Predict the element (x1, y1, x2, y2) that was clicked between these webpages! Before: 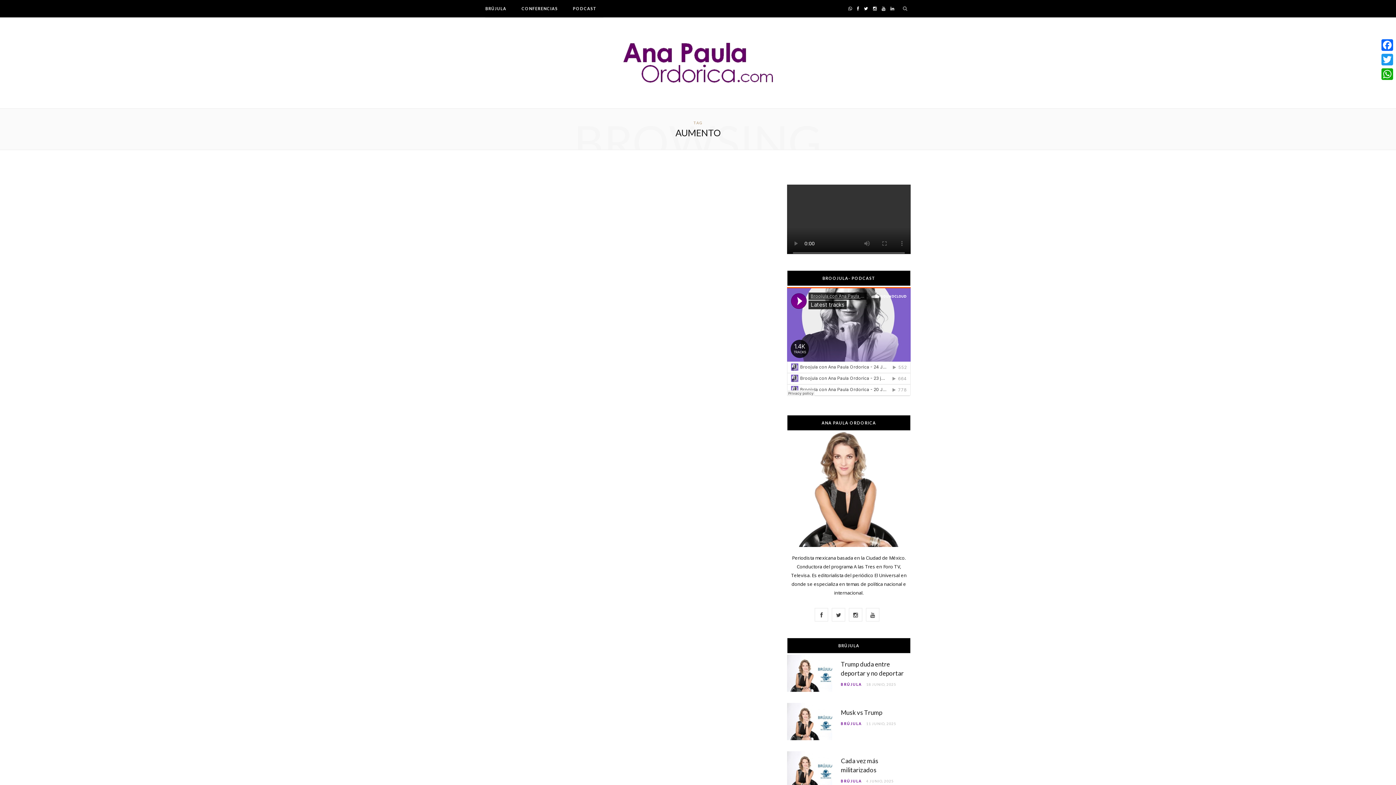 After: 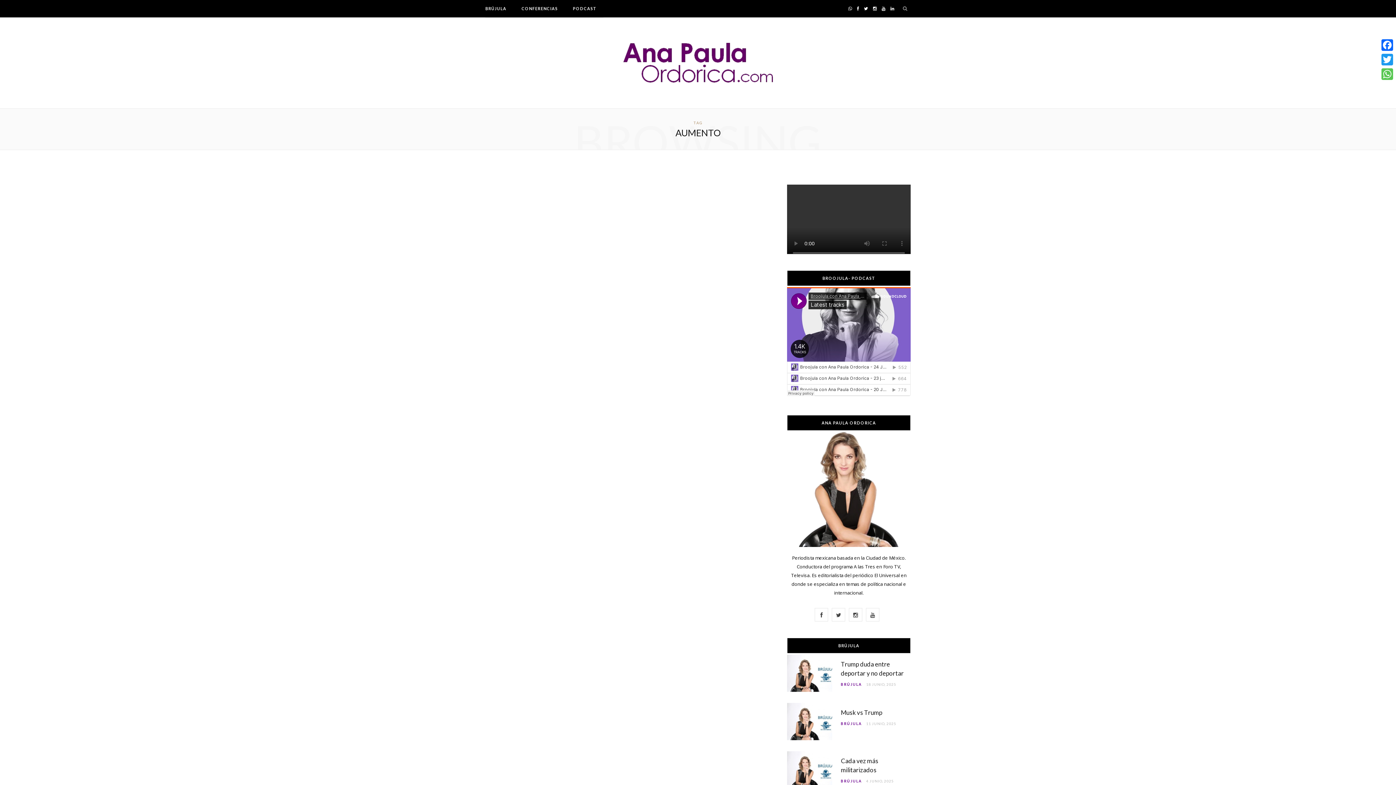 Action: bbox: (1380, 66, 1394, 81) label: WhatsApp